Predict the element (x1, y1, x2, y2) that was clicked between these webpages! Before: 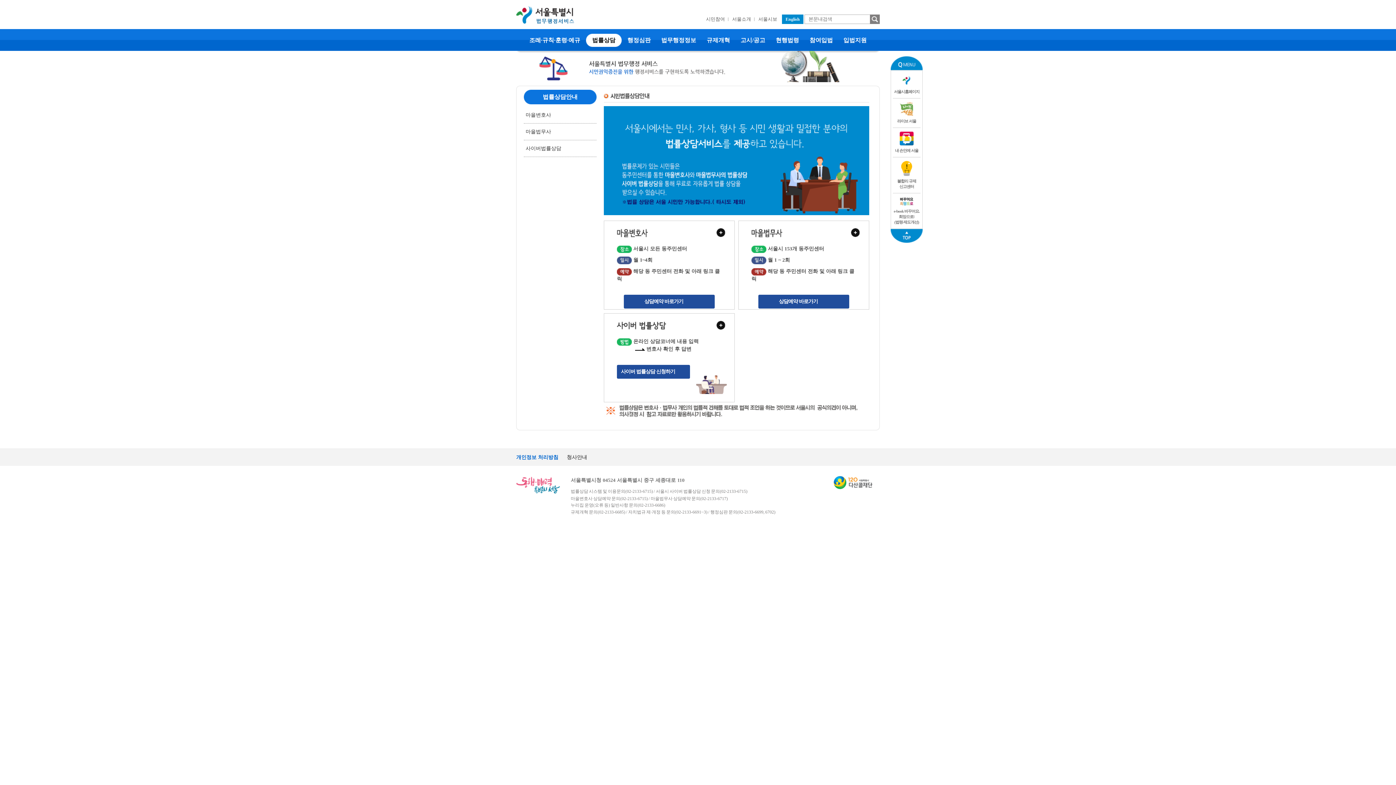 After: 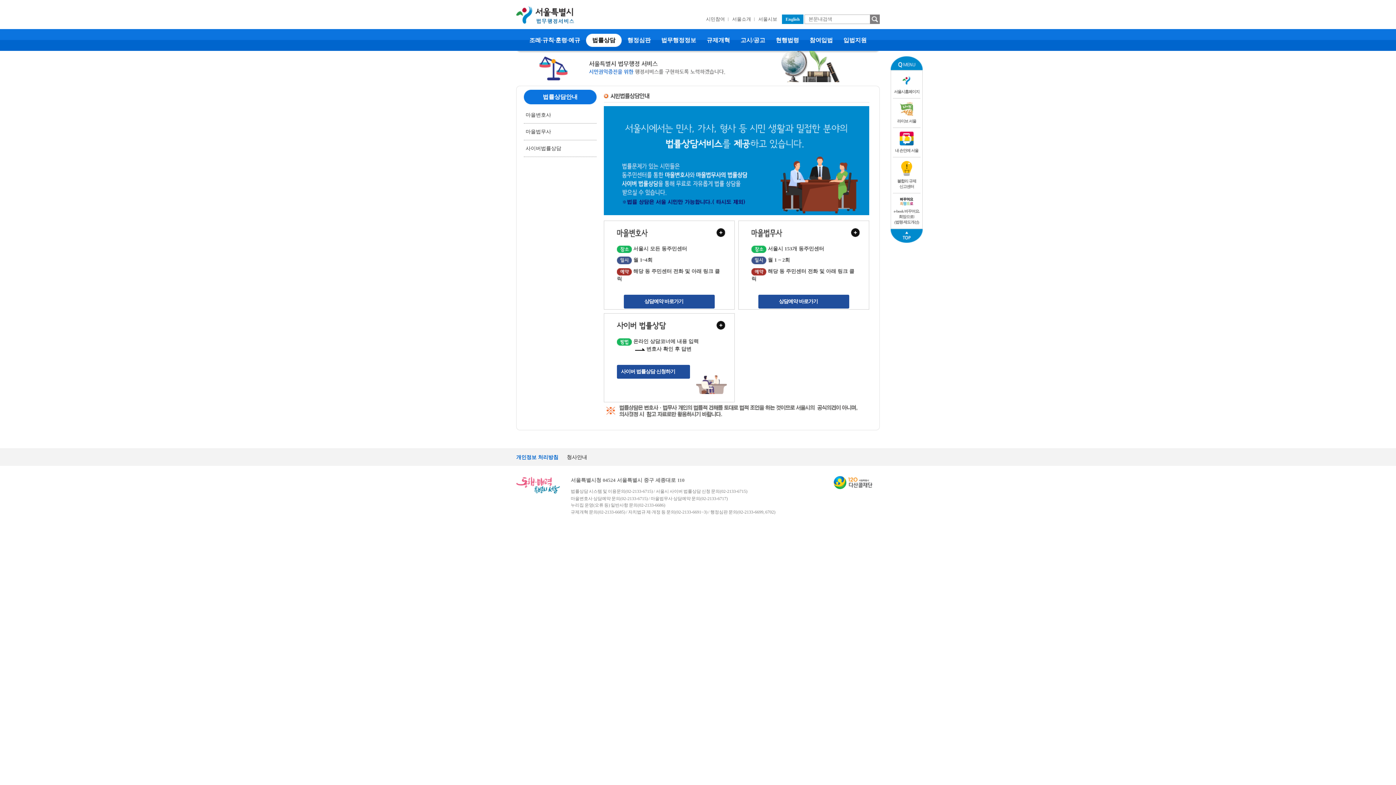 Action: bbox: (624, 294, 714, 308) label: 상담예약 바로가기